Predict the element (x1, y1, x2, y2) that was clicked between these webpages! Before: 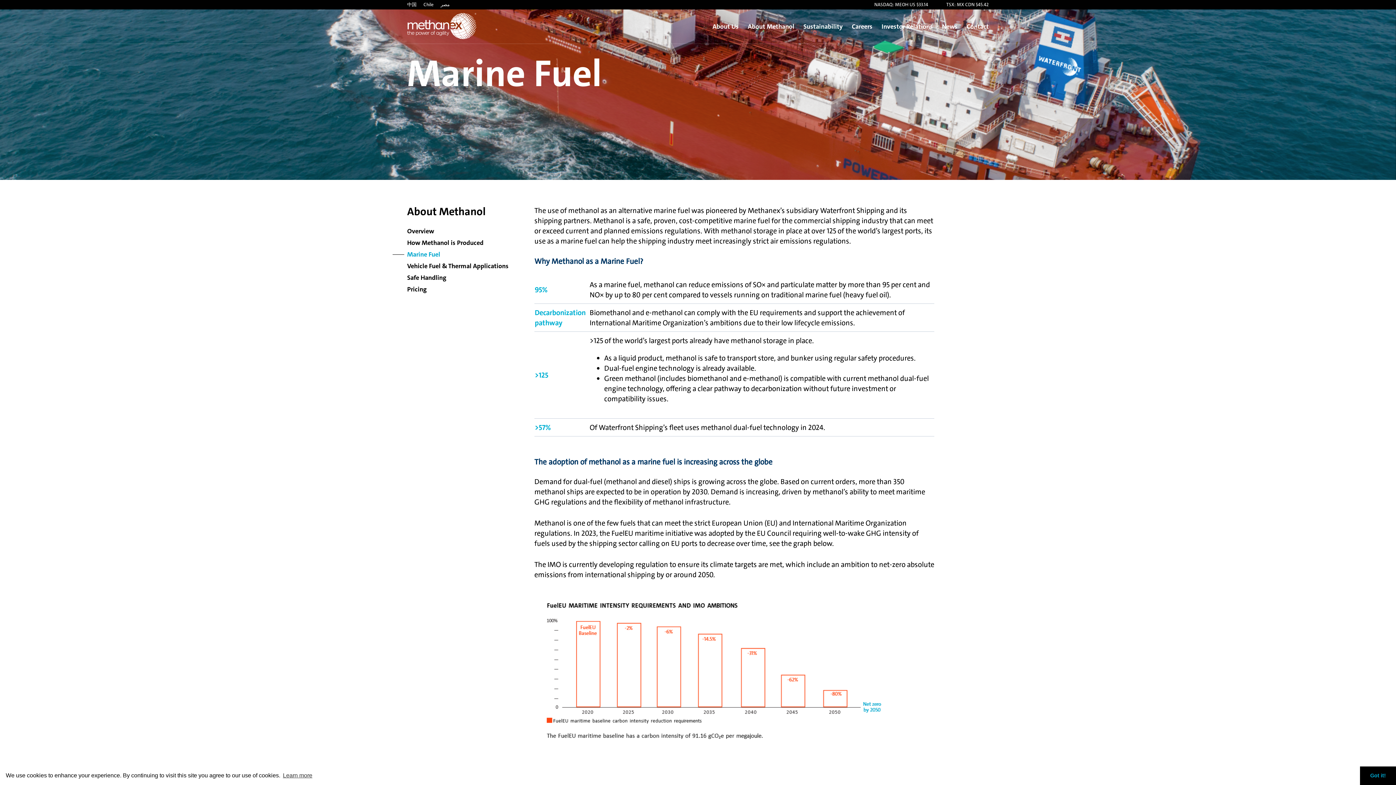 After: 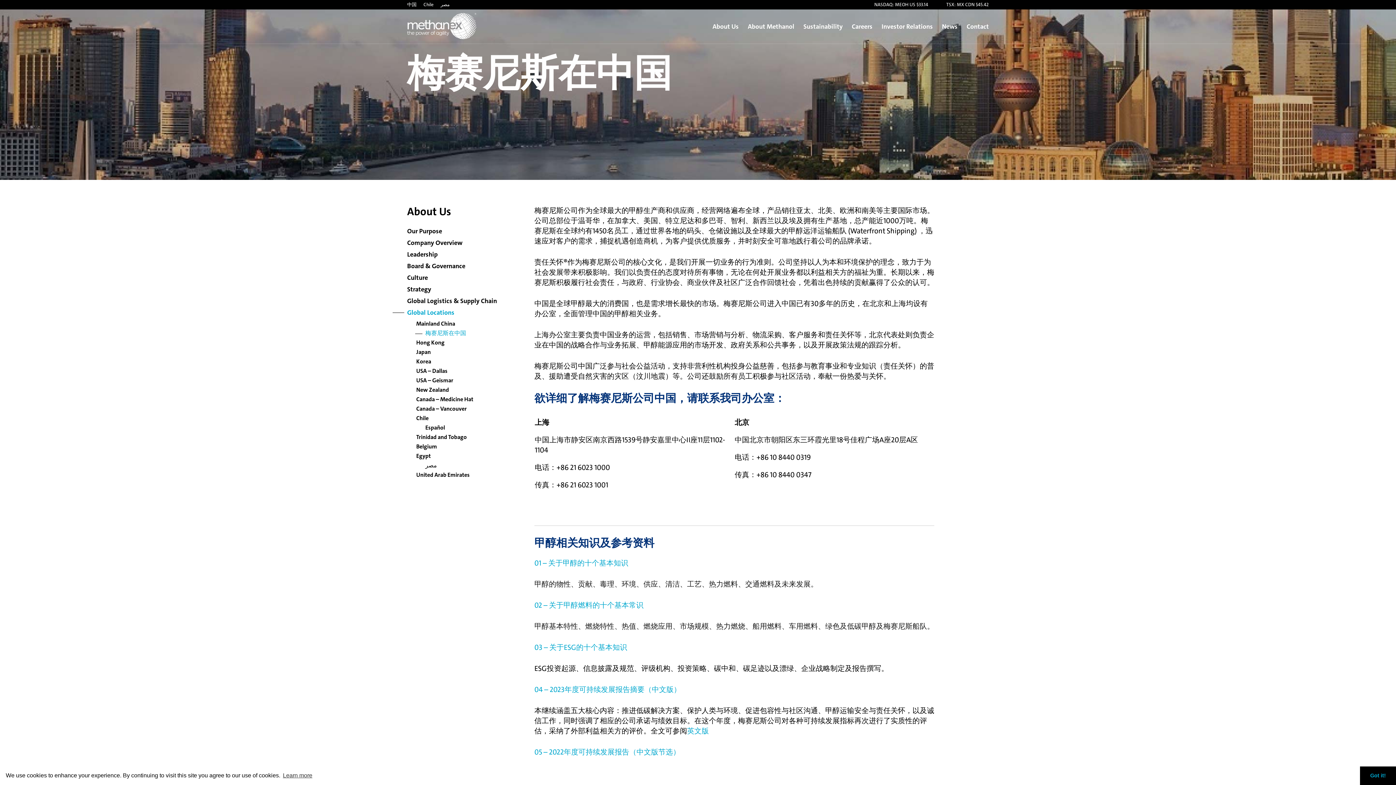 Action: label: 中国 bbox: (407, 1, 416, 7)